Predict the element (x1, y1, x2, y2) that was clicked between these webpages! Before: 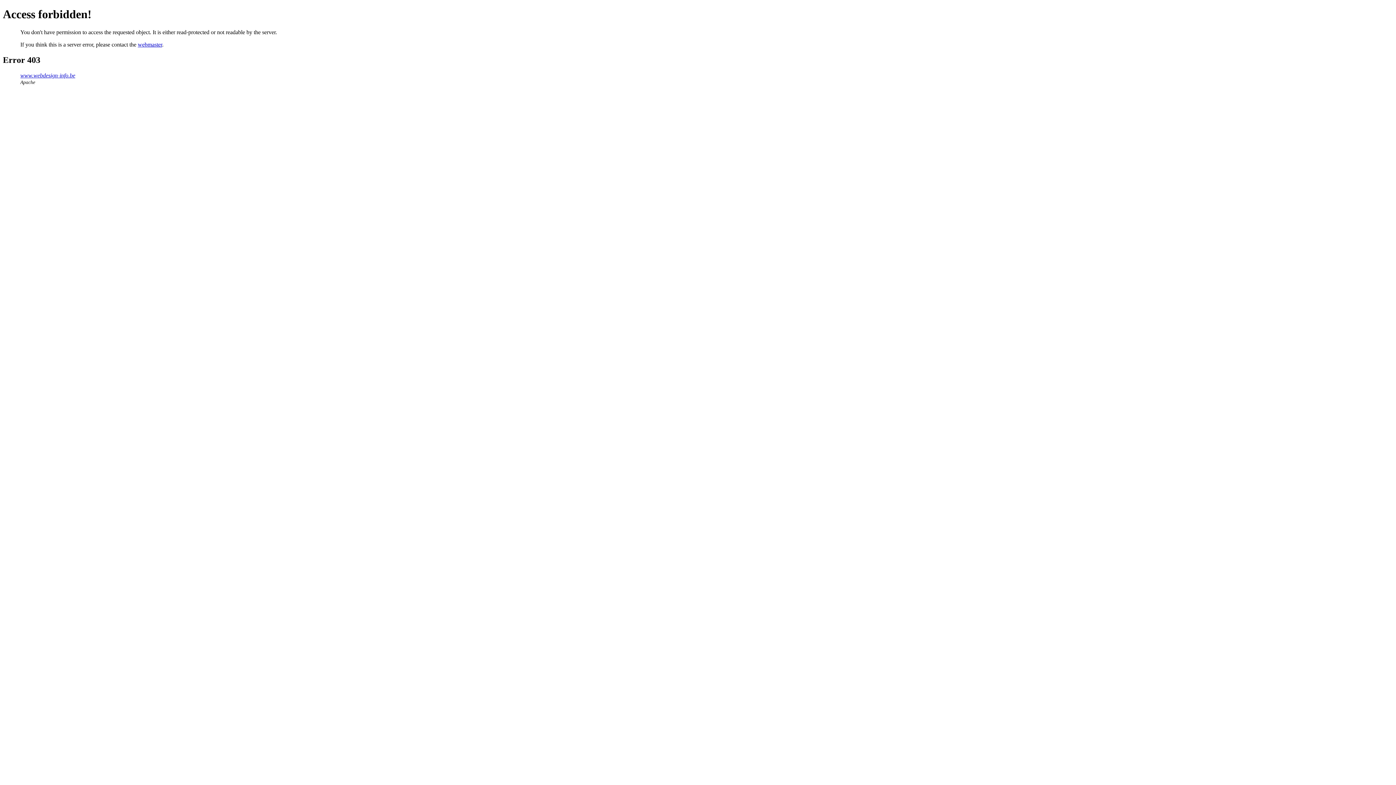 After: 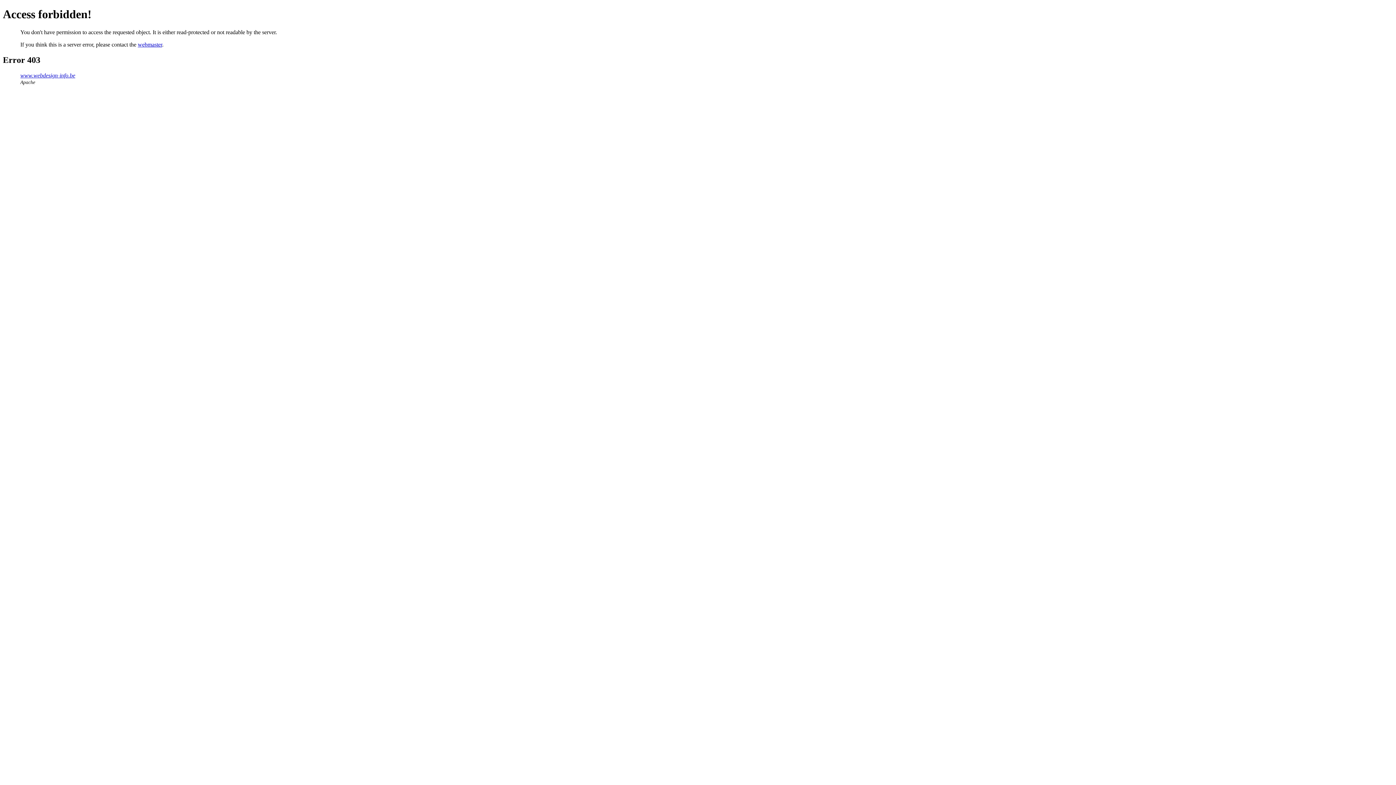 Action: label: webmaster bbox: (137, 41, 162, 47)